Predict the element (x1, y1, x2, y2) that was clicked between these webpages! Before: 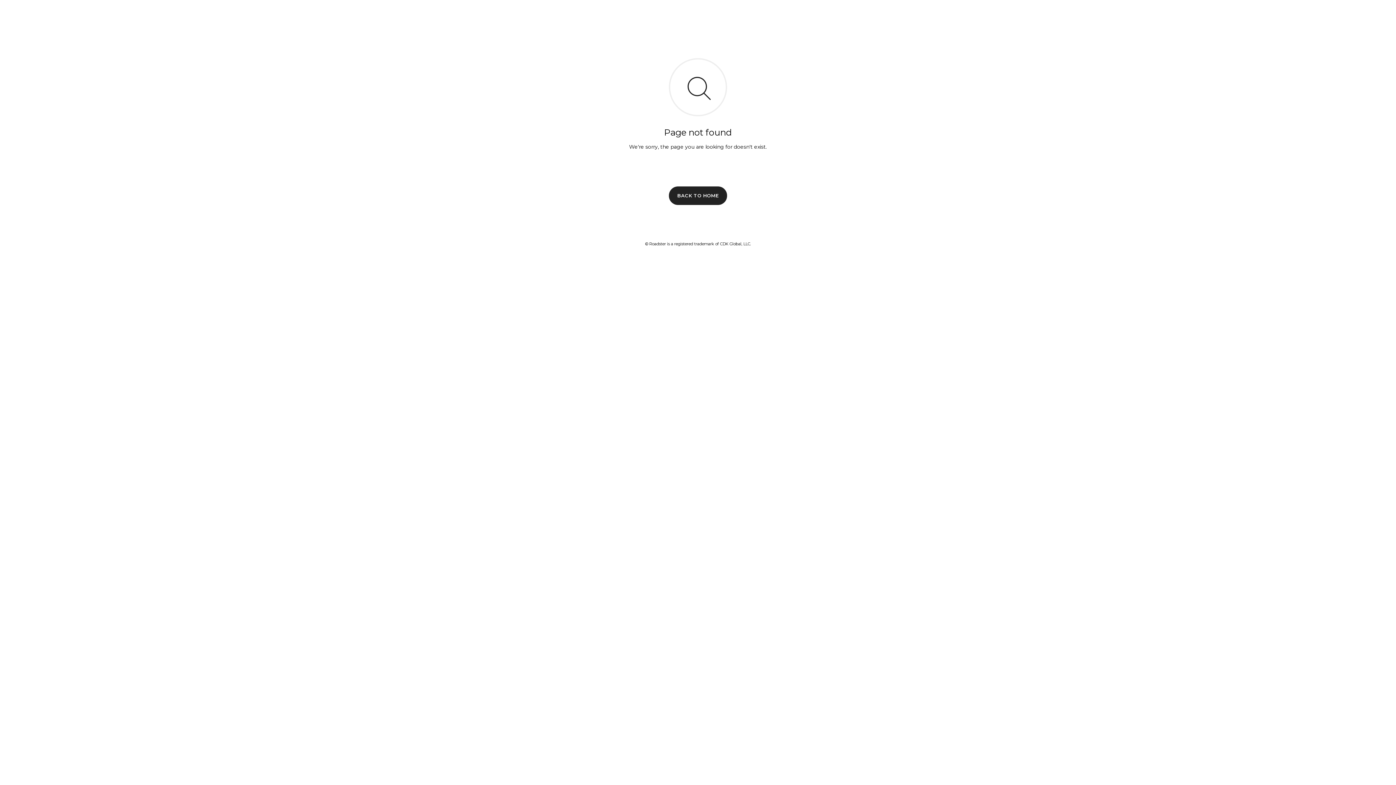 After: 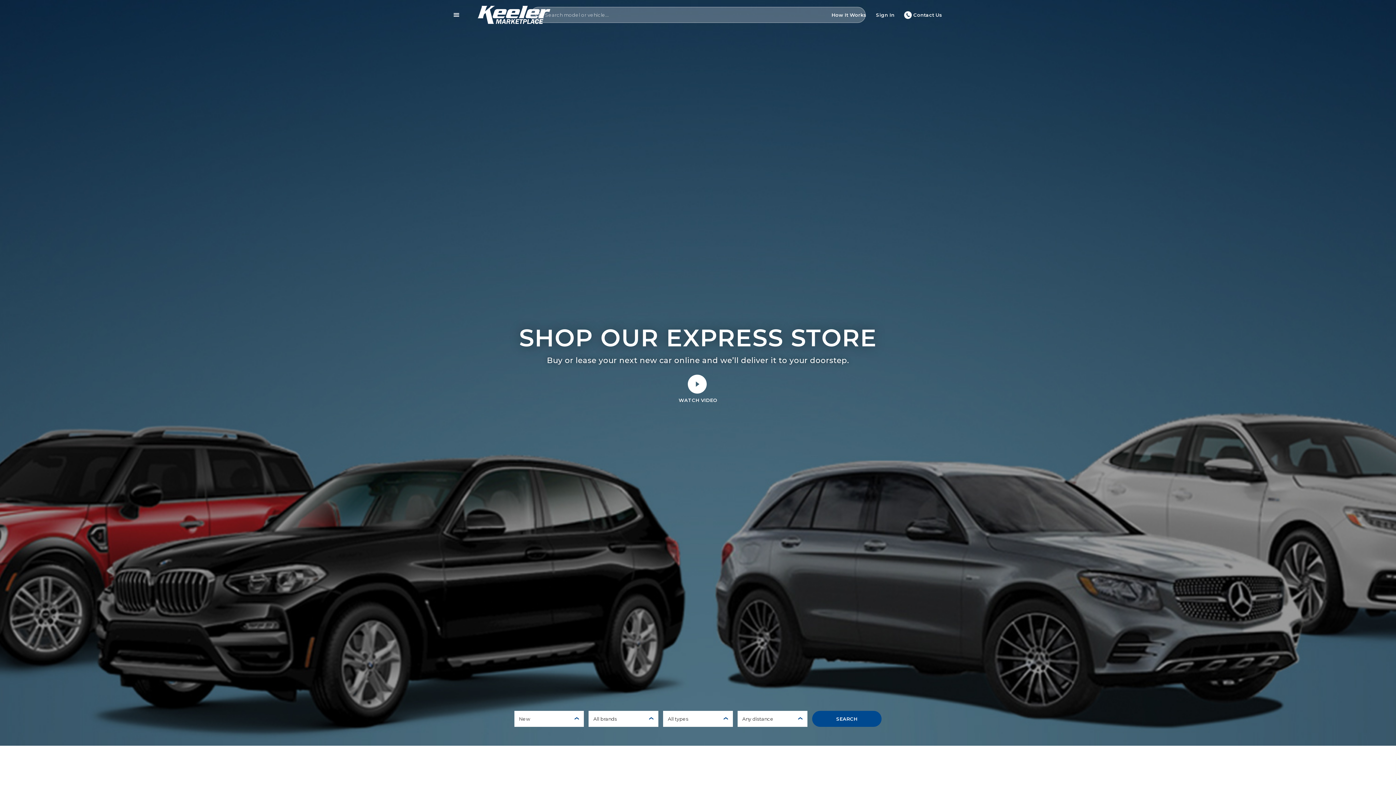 Action: bbox: (669, 186, 727, 204) label: BACK TO HOME